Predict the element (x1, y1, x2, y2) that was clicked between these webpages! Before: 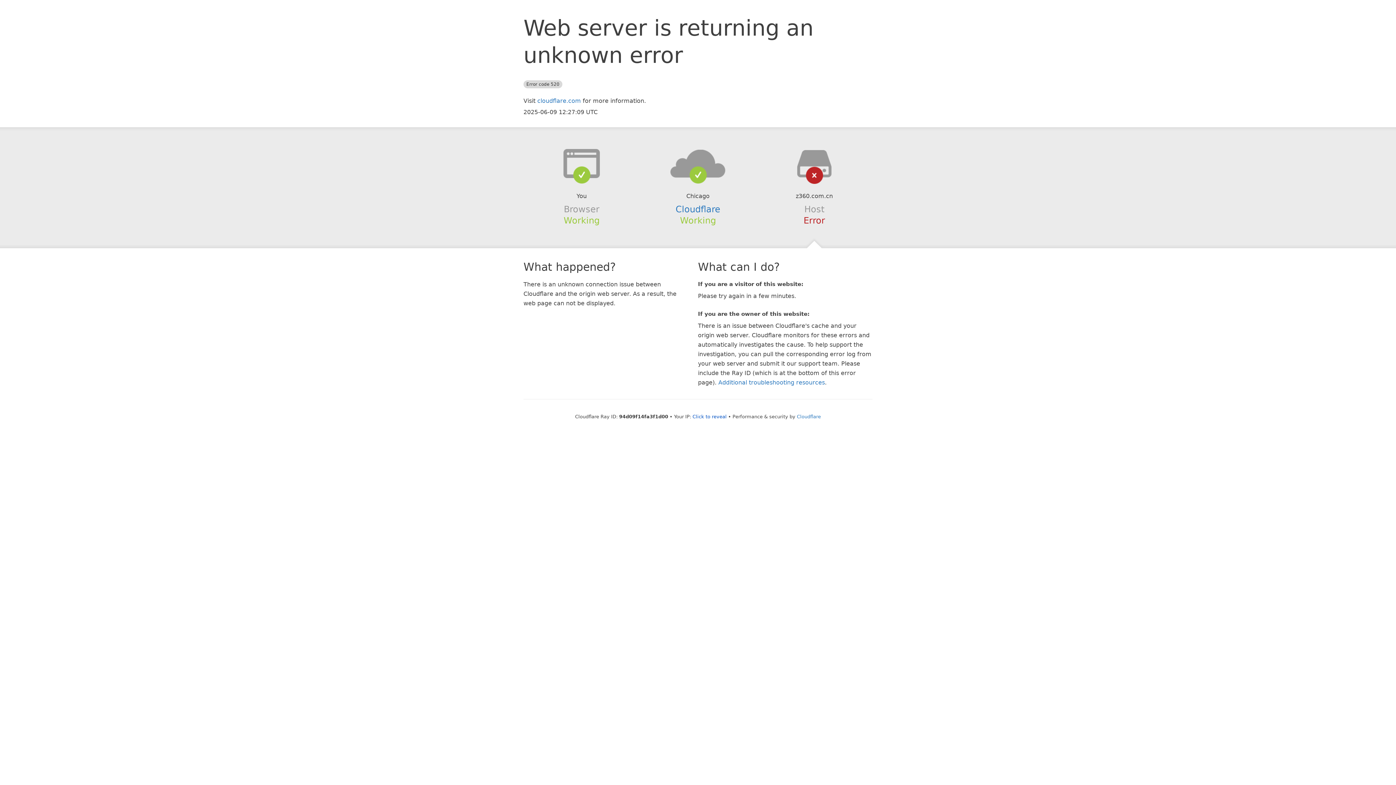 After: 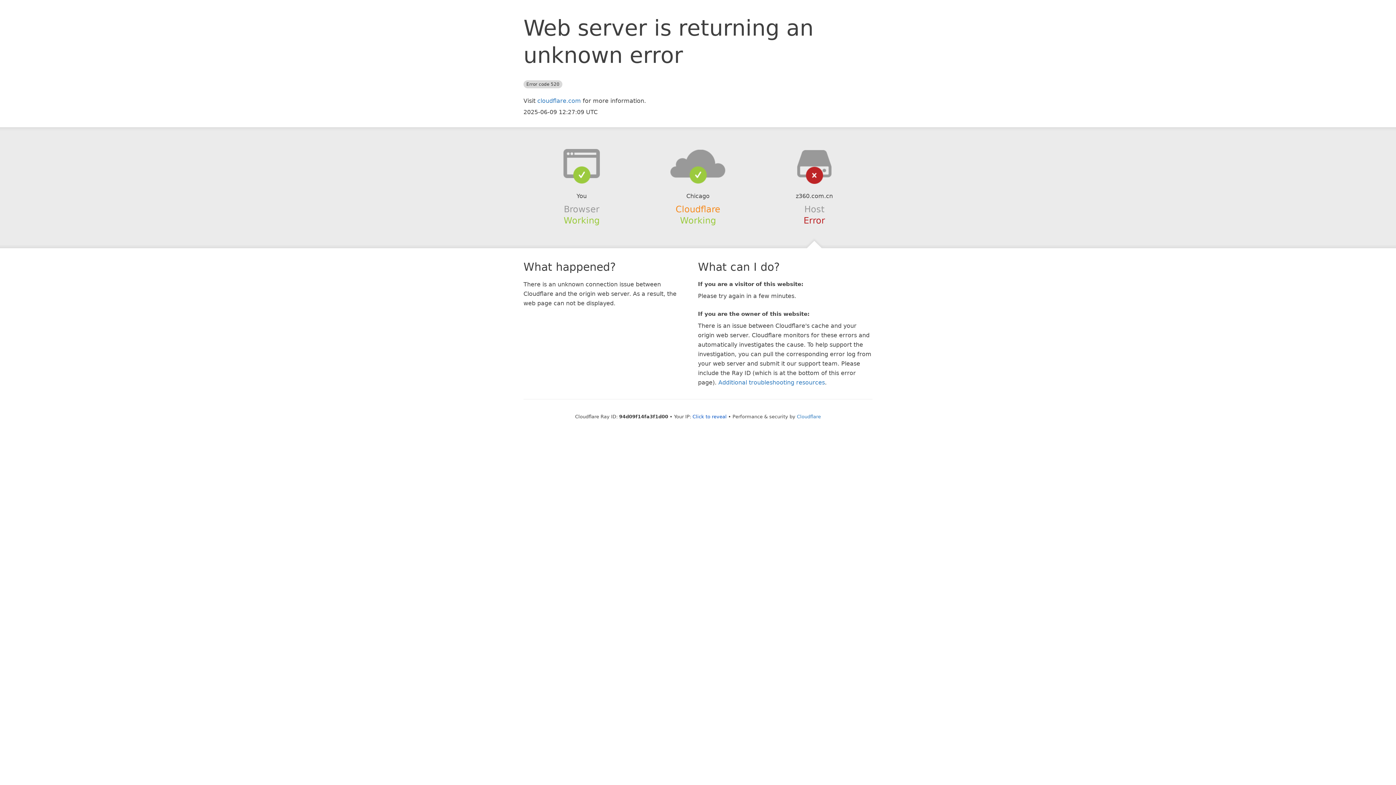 Action: label: Cloudflare bbox: (675, 204, 720, 214)